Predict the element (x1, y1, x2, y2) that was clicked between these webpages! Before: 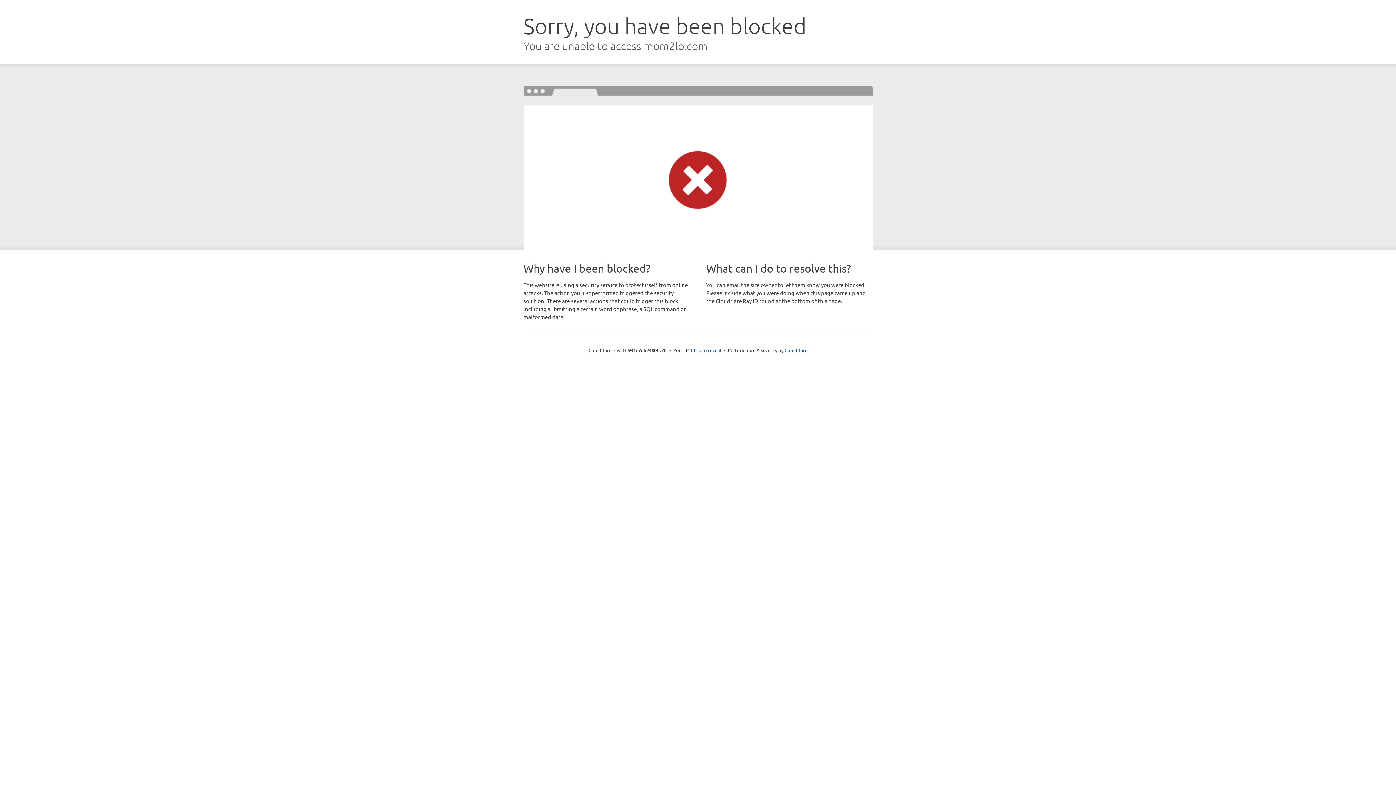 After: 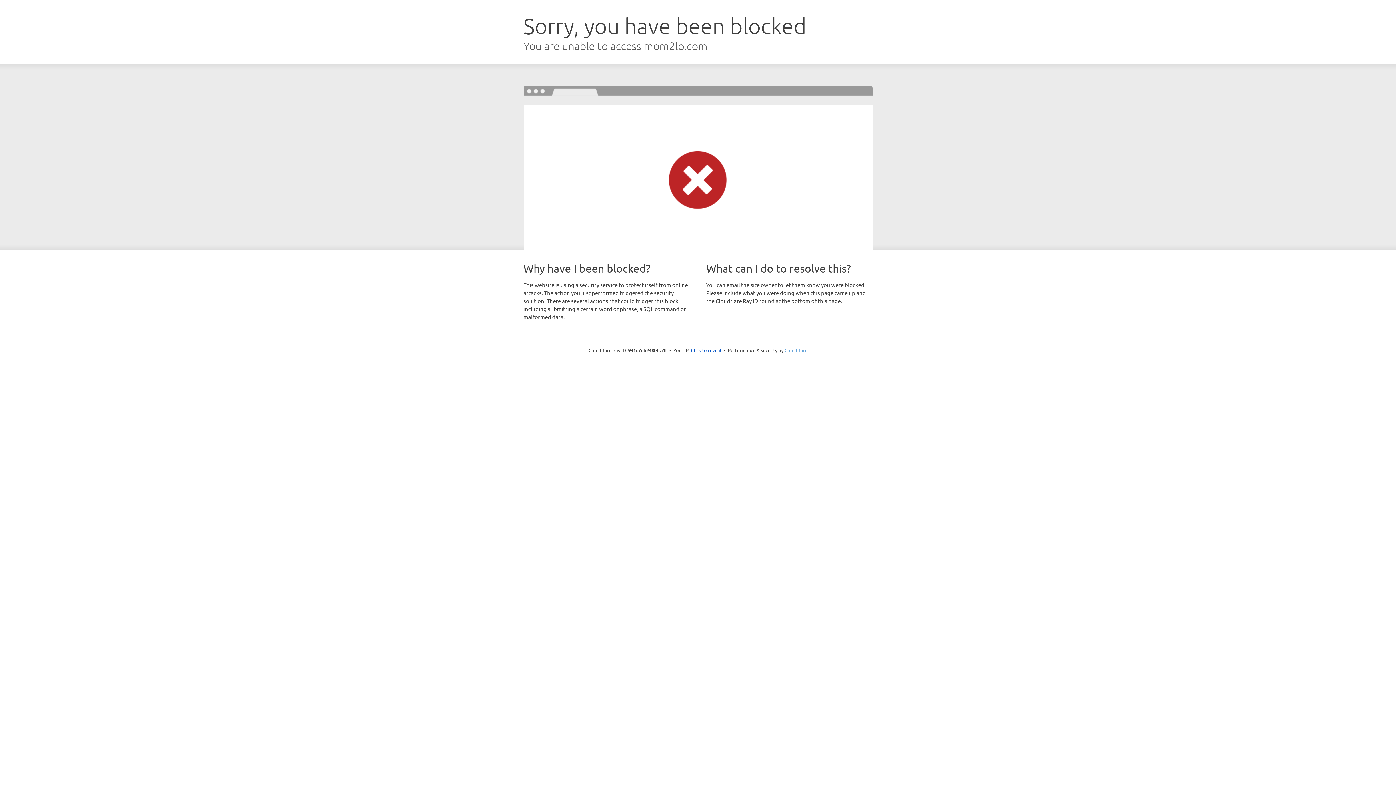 Action: label: Cloudflare bbox: (784, 347, 807, 353)